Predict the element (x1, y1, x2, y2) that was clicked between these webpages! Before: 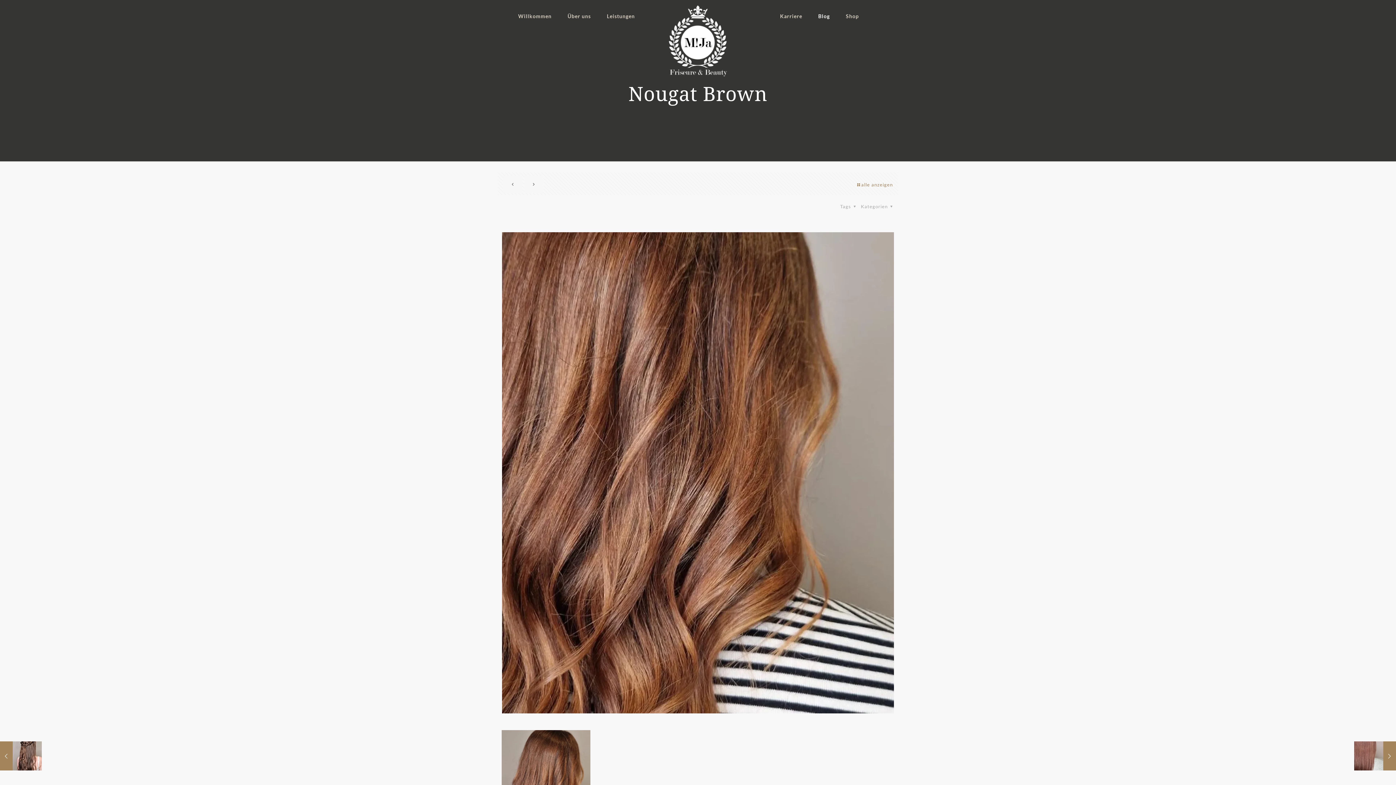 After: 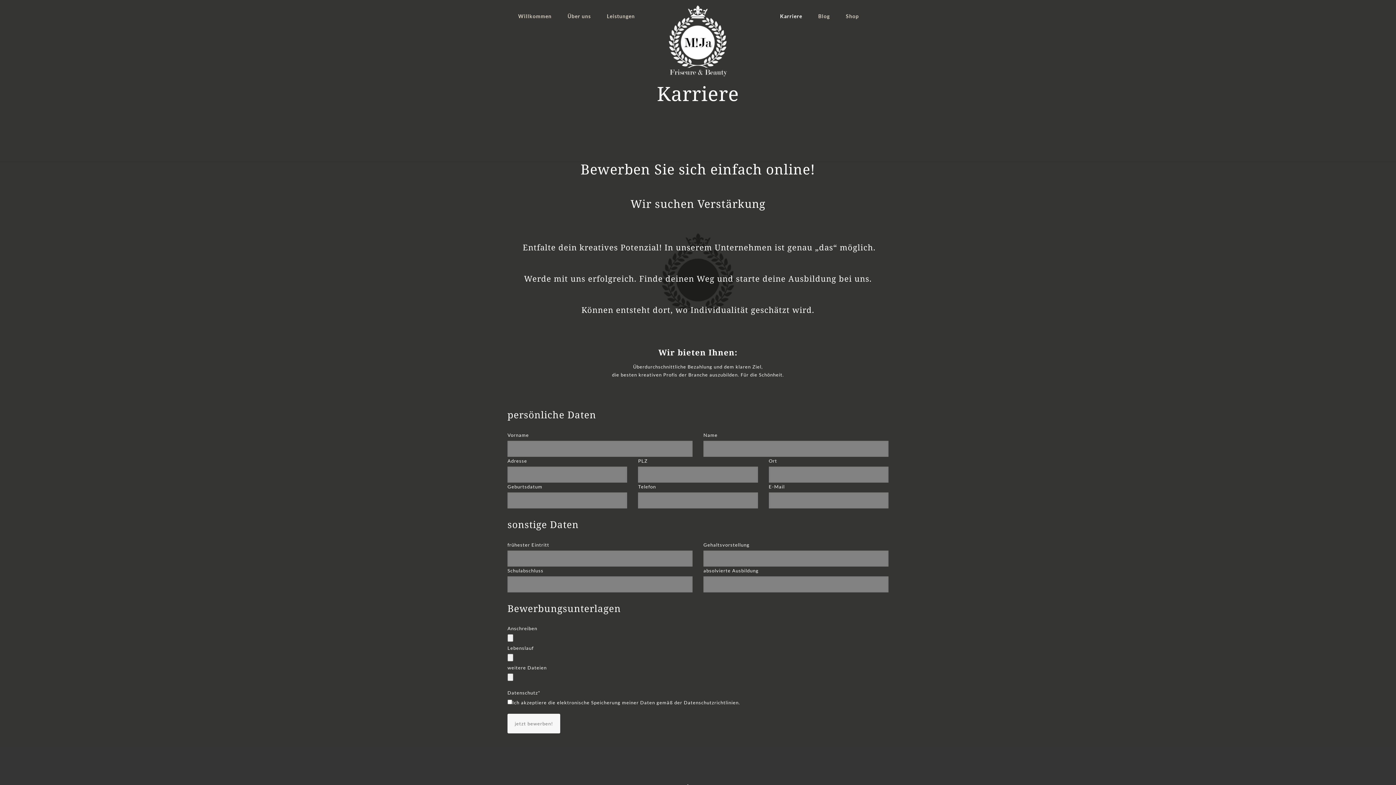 Action: label: Karriere bbox: (772, 0, 809, 32)